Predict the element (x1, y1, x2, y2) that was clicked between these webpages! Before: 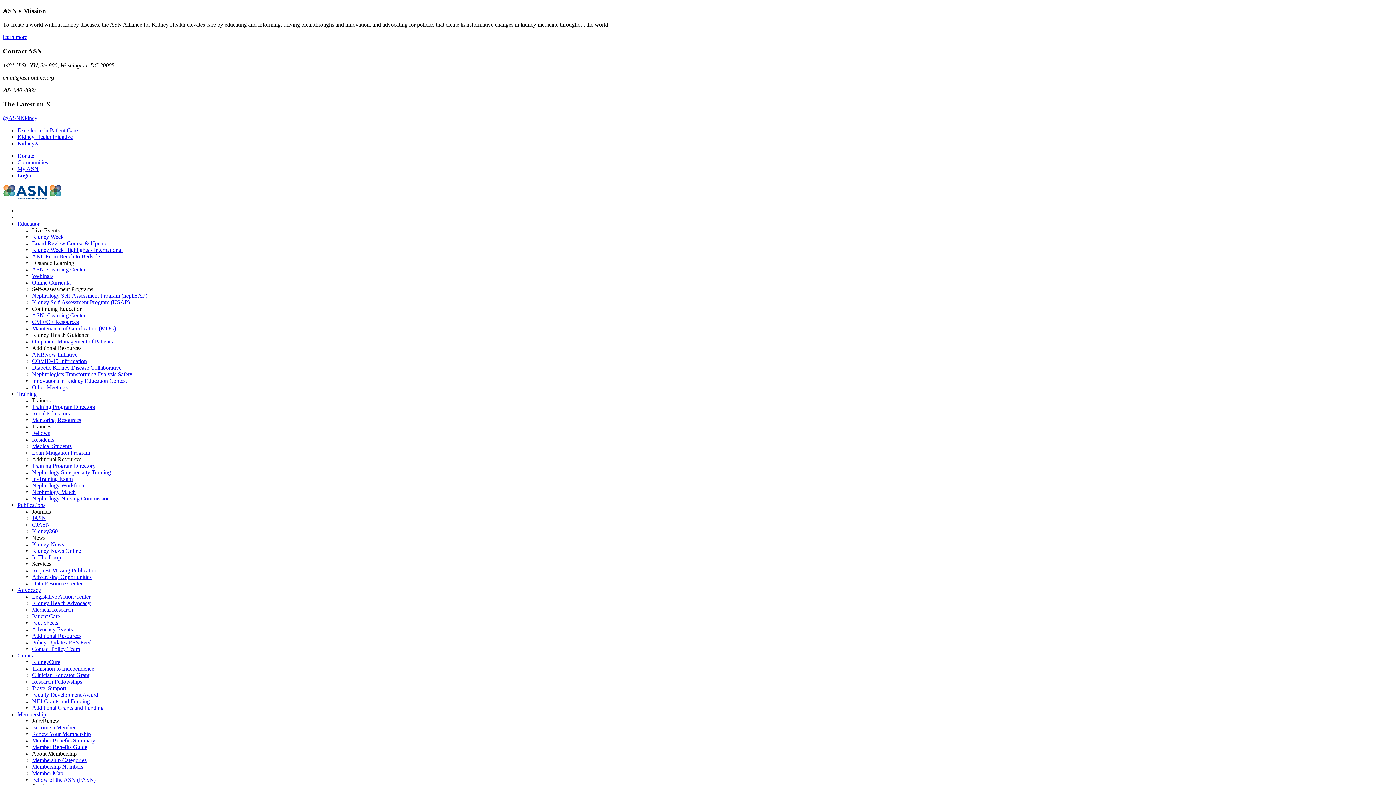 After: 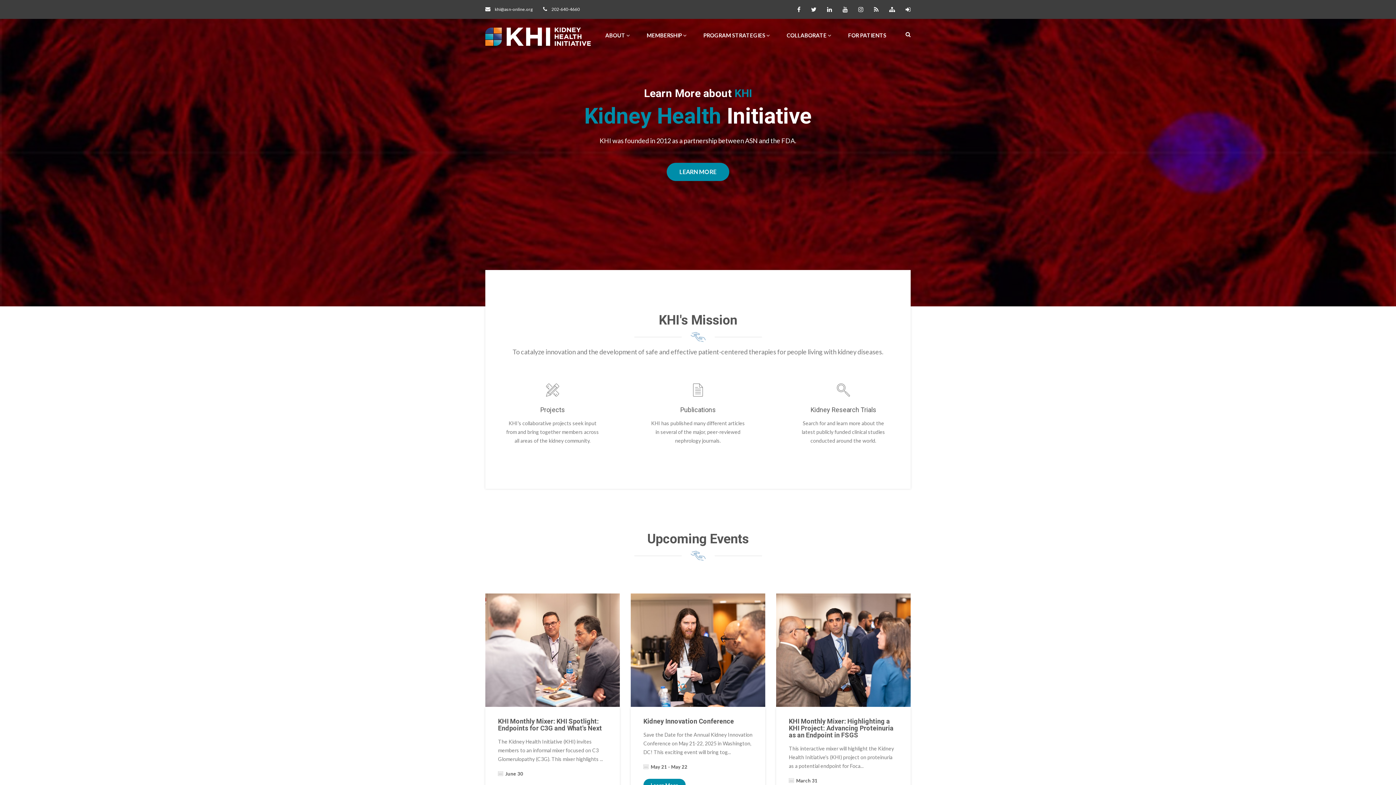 Action: label: Kidney Health Initiative bbox: (17, 133, 72, 140)